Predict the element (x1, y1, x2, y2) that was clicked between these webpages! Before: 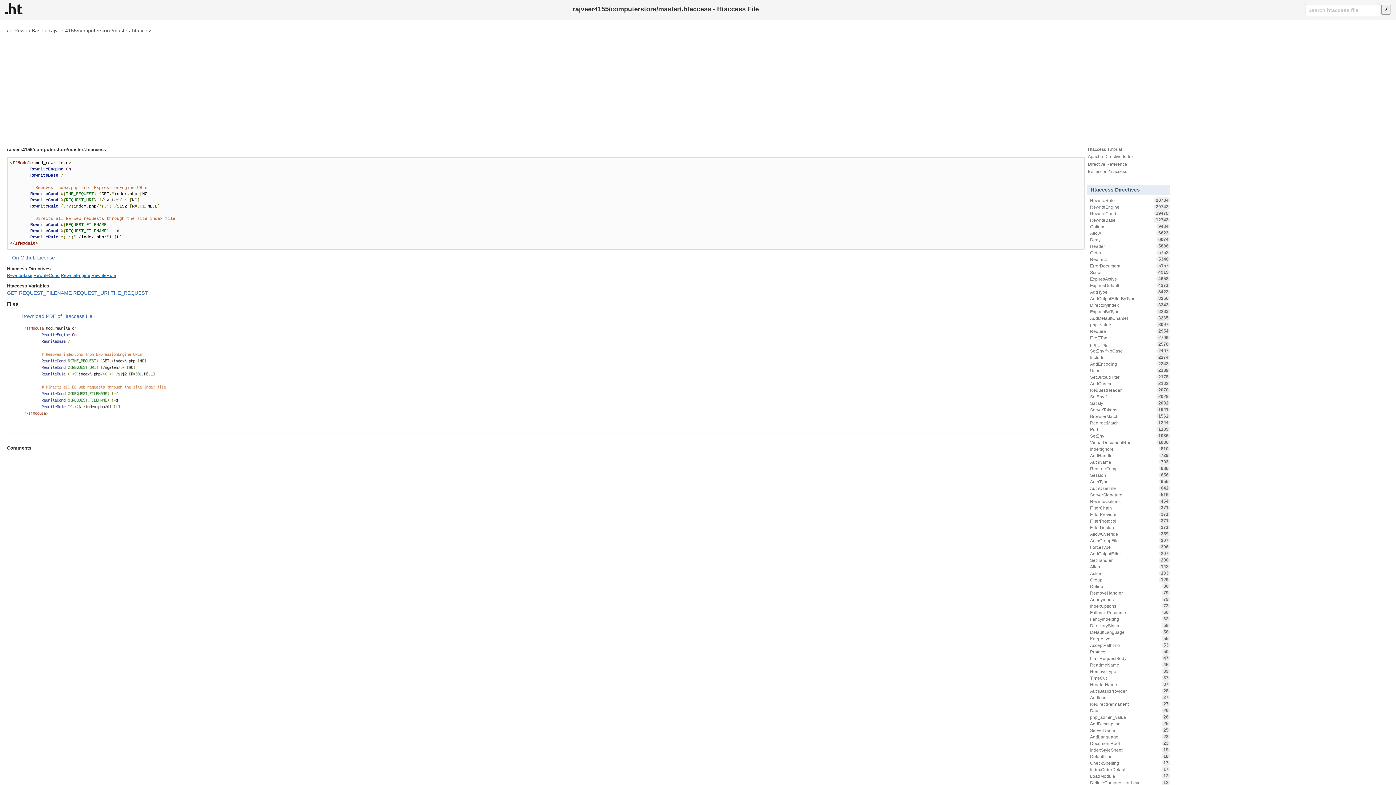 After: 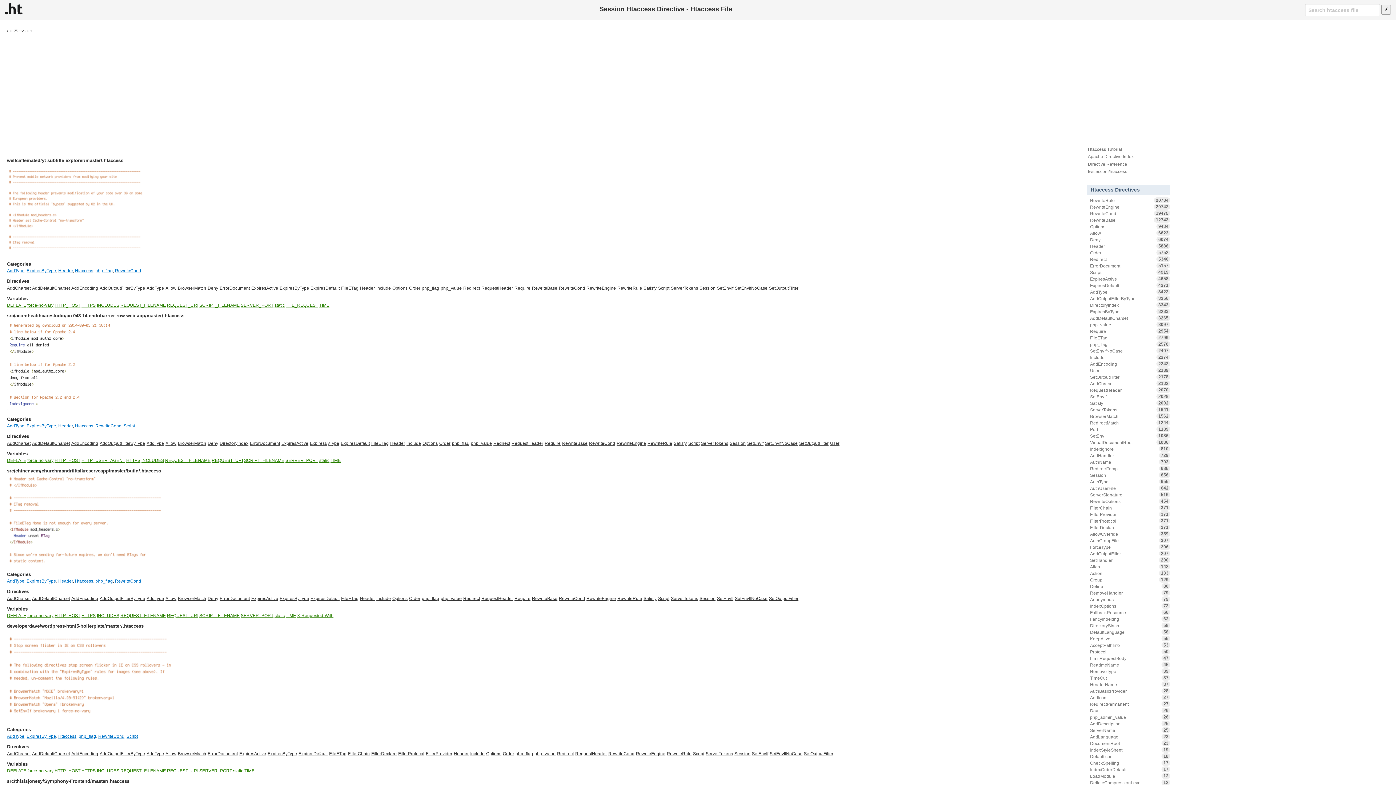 Action: bbox: (1087, 472, 1170, 478) label: Session
656